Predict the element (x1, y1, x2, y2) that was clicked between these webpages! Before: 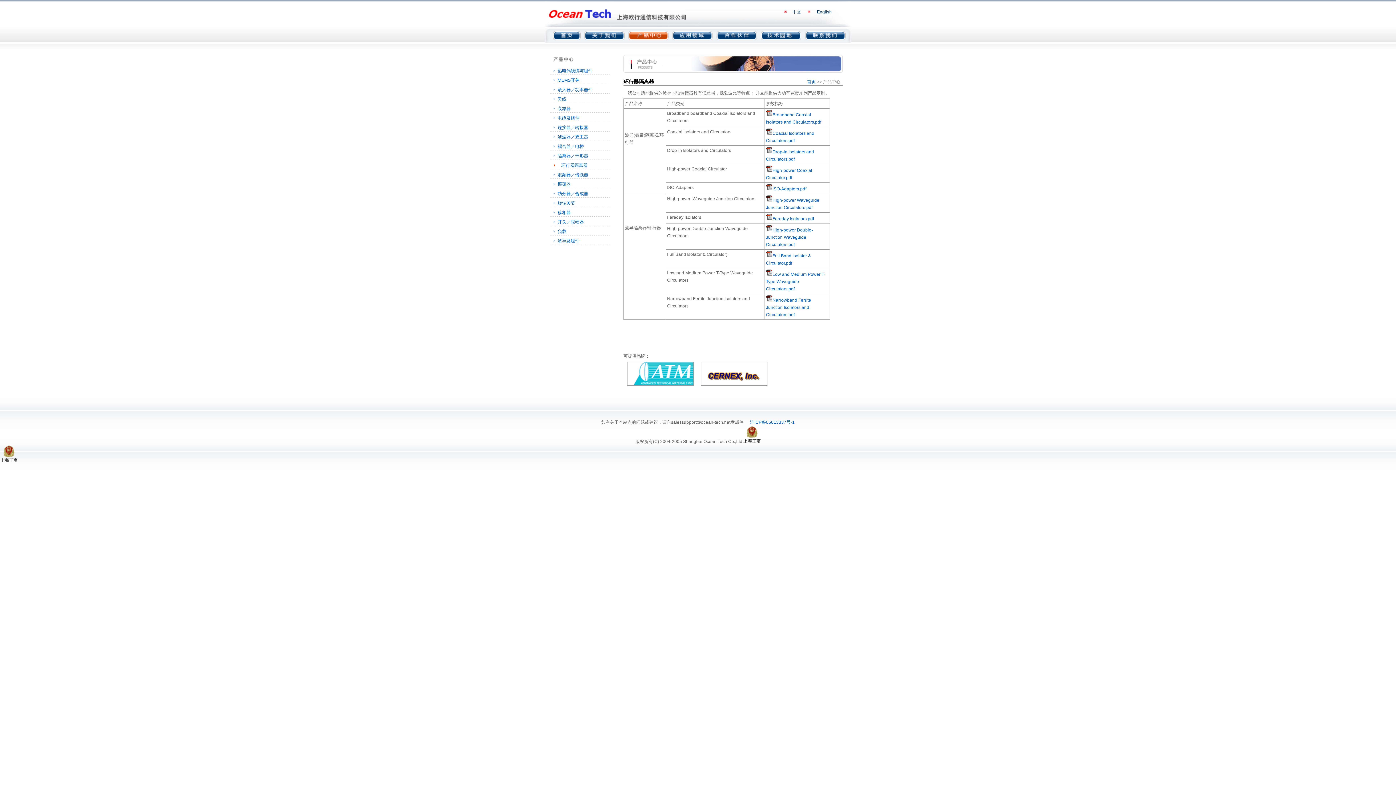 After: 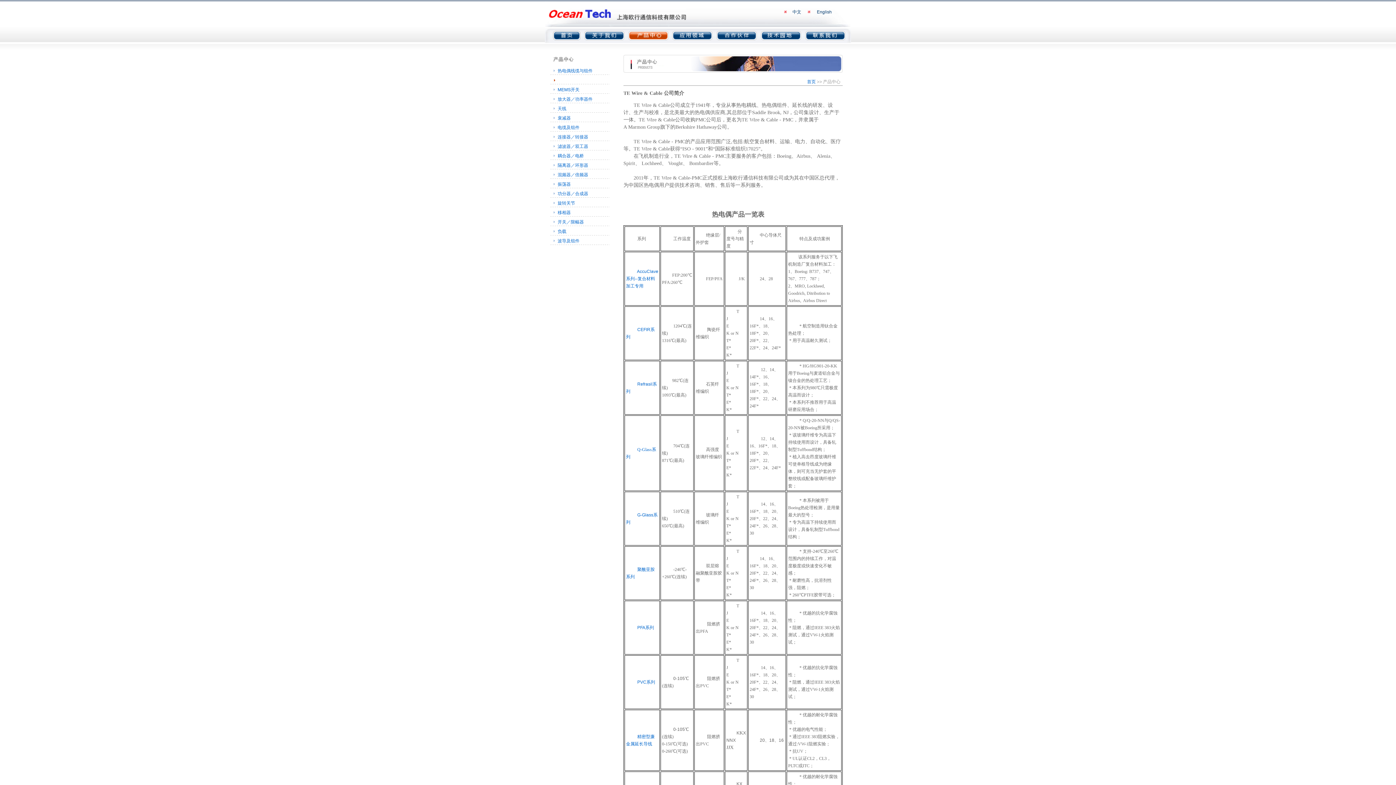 Action: label: 热电偶线缆与组件 bbox: (557, 68, 592, 73)